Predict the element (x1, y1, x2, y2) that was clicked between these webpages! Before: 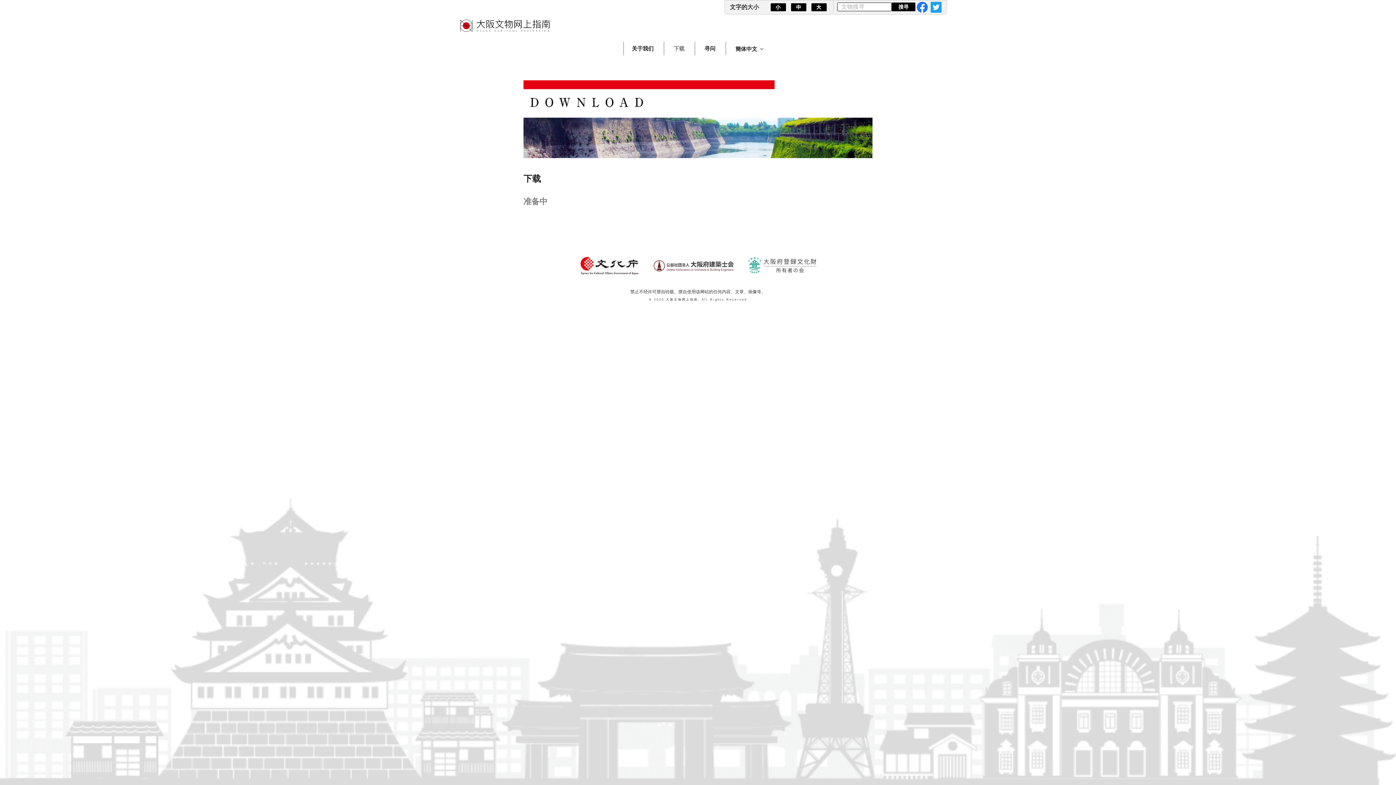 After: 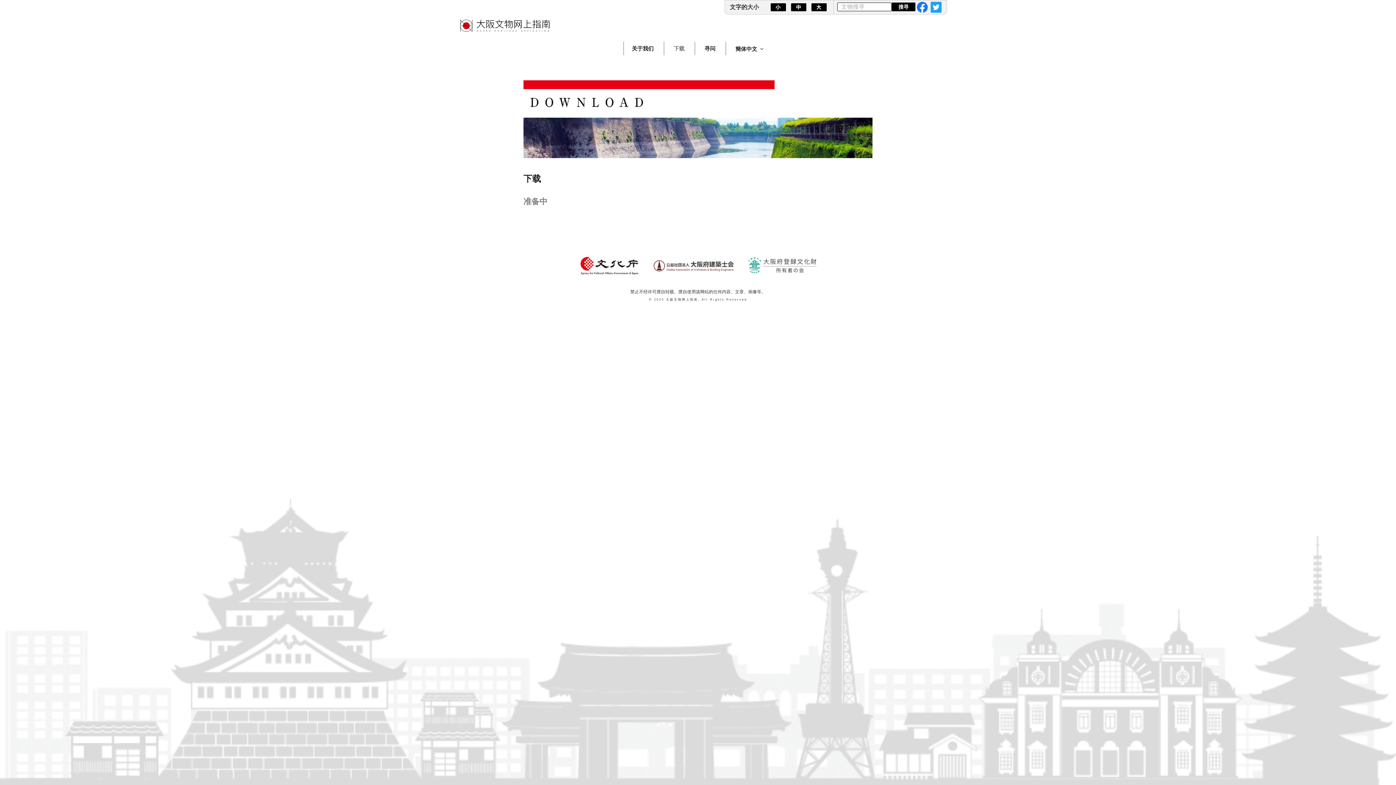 Action: bbox: (648, 262, 739, 268)